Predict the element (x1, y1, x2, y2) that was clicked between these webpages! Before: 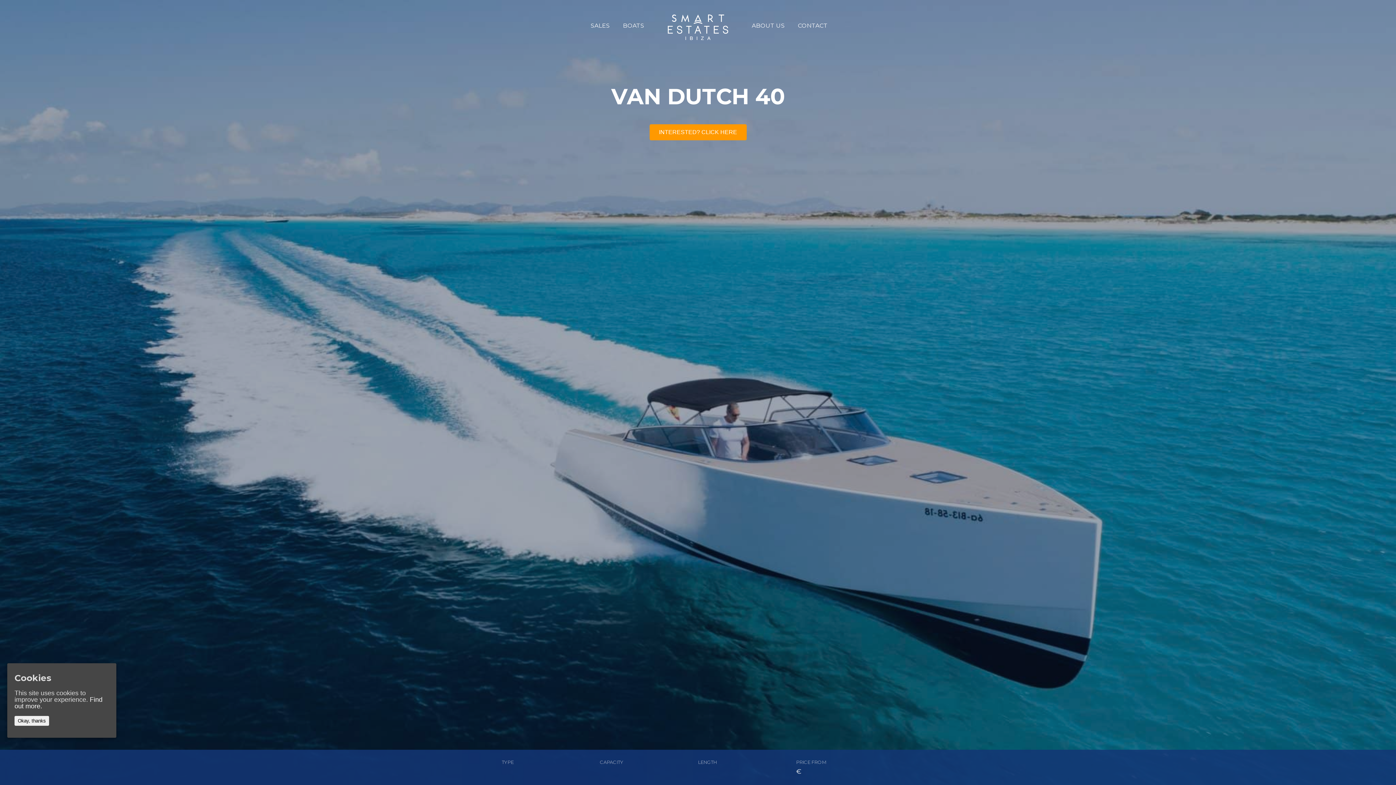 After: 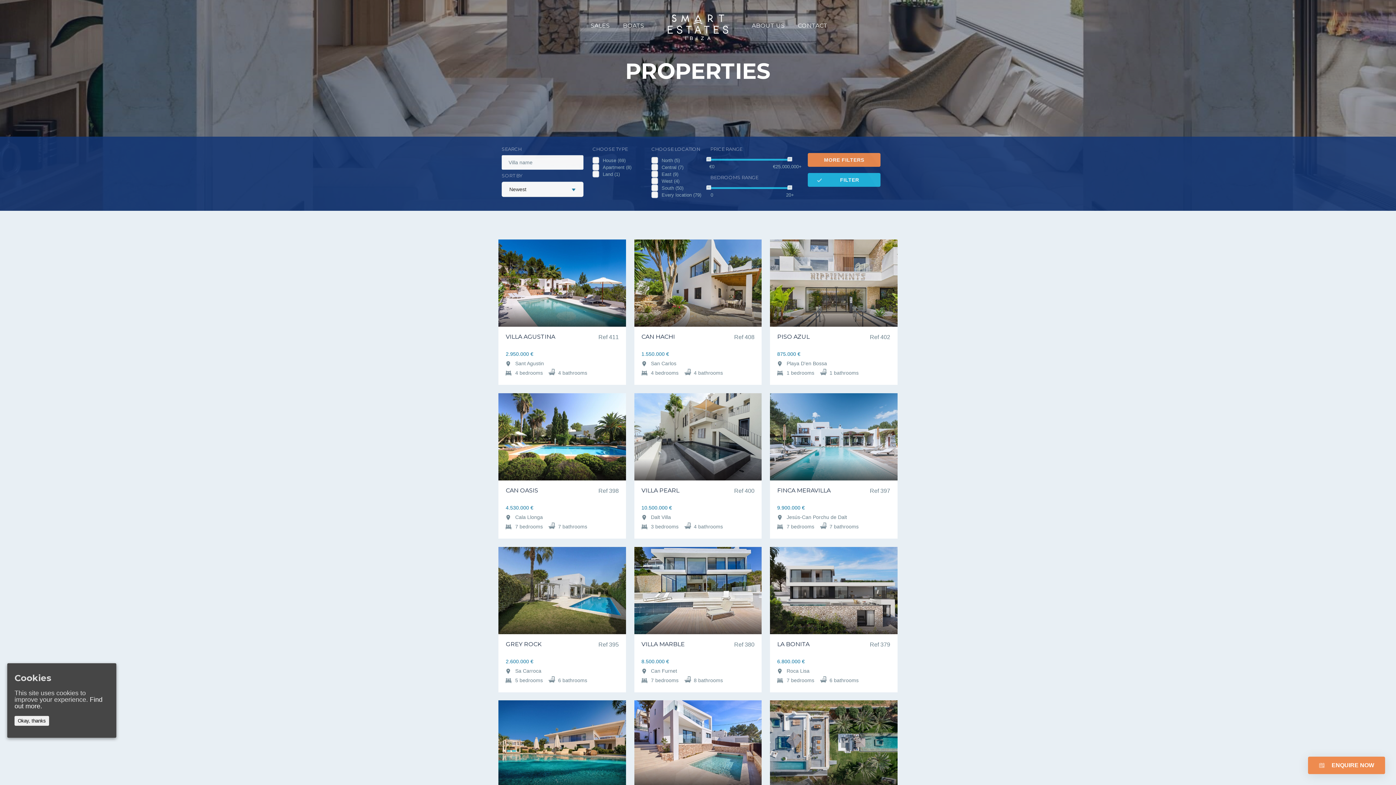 Action: bbox: (590, 22, 609, 31) label: SALES